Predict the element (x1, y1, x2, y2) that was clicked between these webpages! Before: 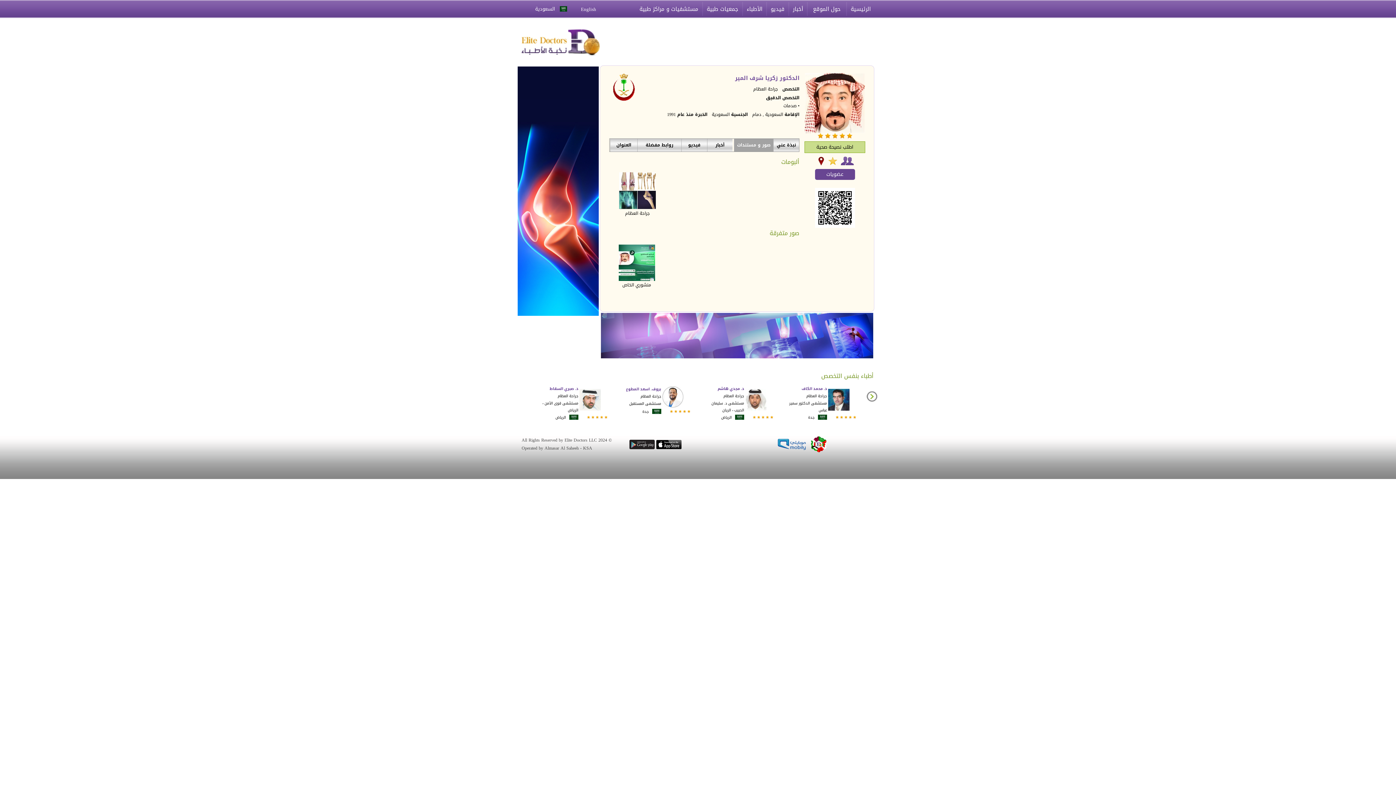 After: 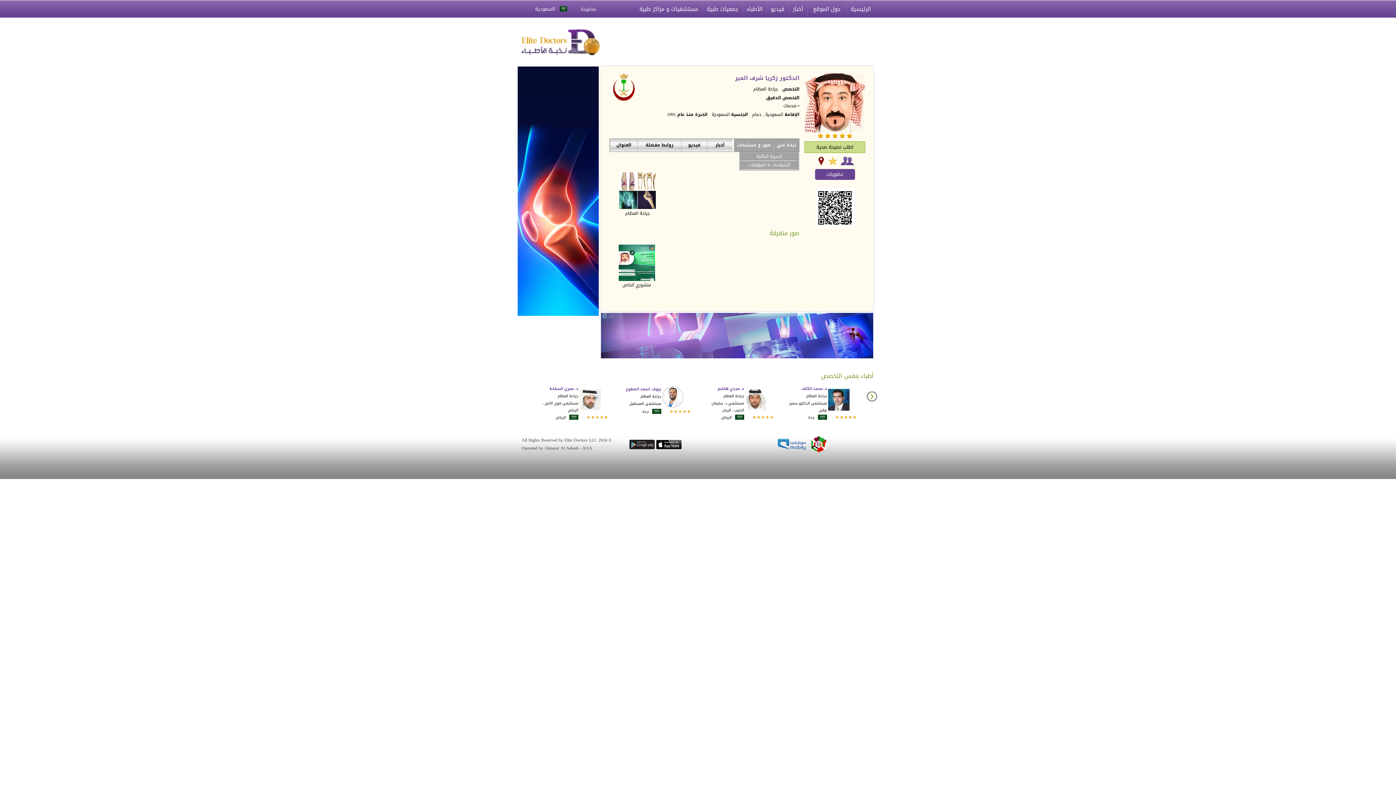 Action: bbox: (773, 138, 799, 151) label: نبذة عني